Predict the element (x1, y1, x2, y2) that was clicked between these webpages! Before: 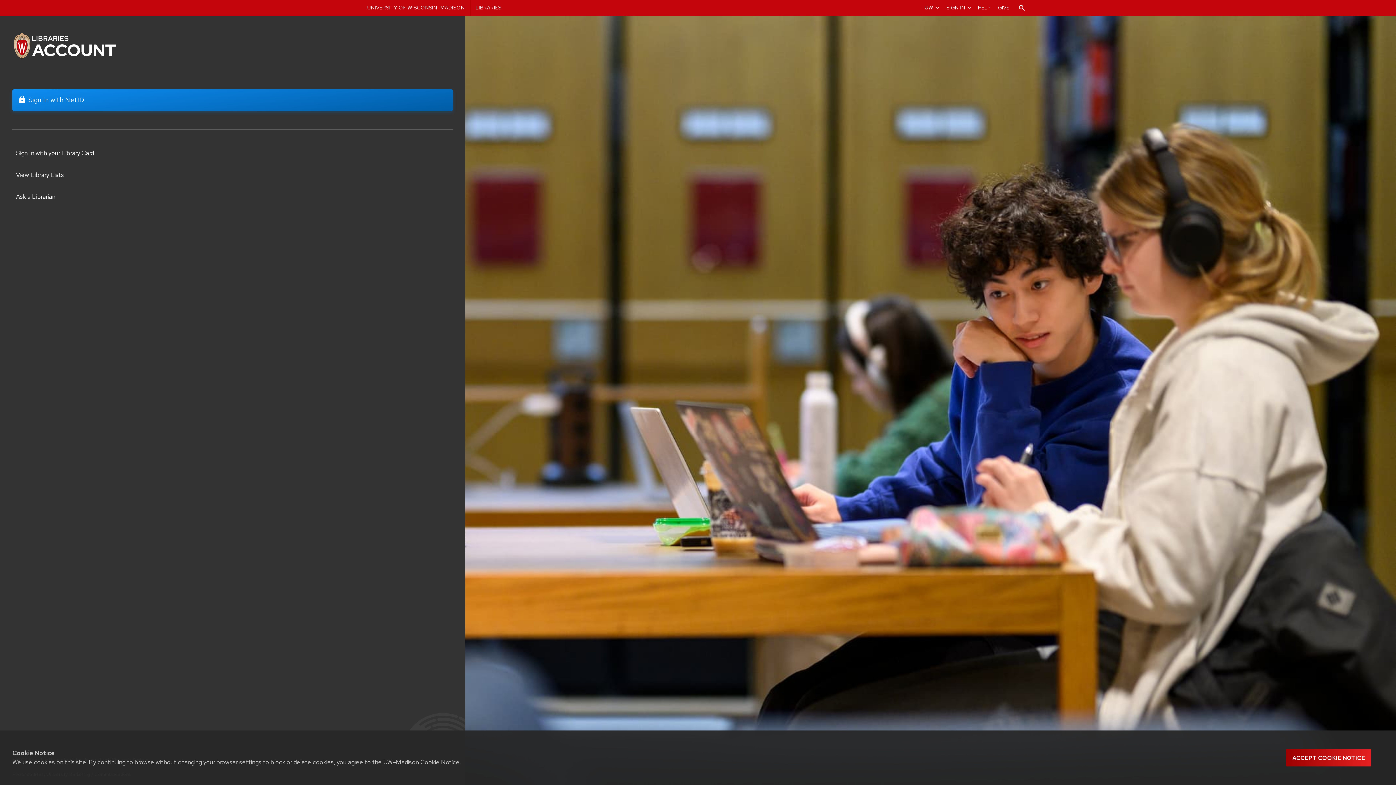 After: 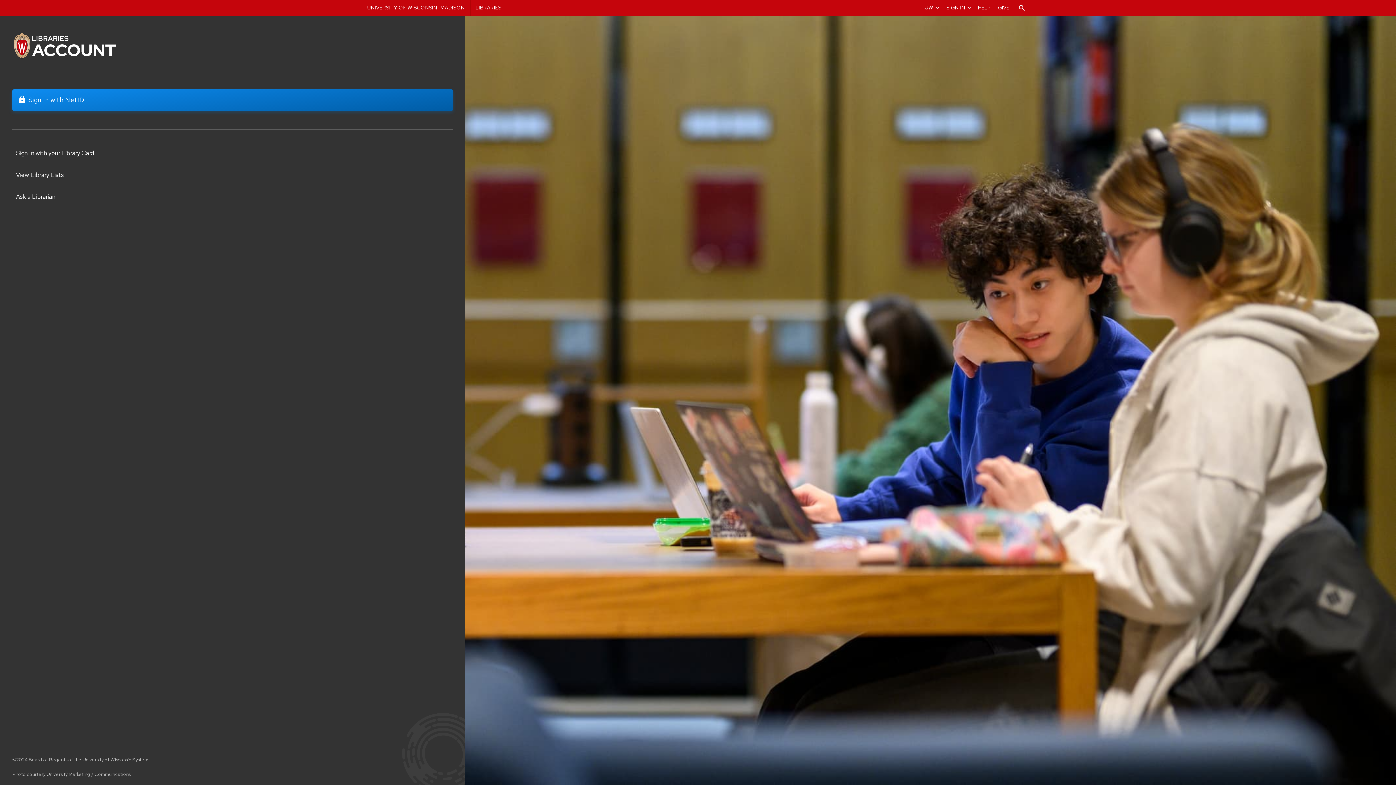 Action: label: Accept cookie notice bbox: (1286, 749, 1371, 767)